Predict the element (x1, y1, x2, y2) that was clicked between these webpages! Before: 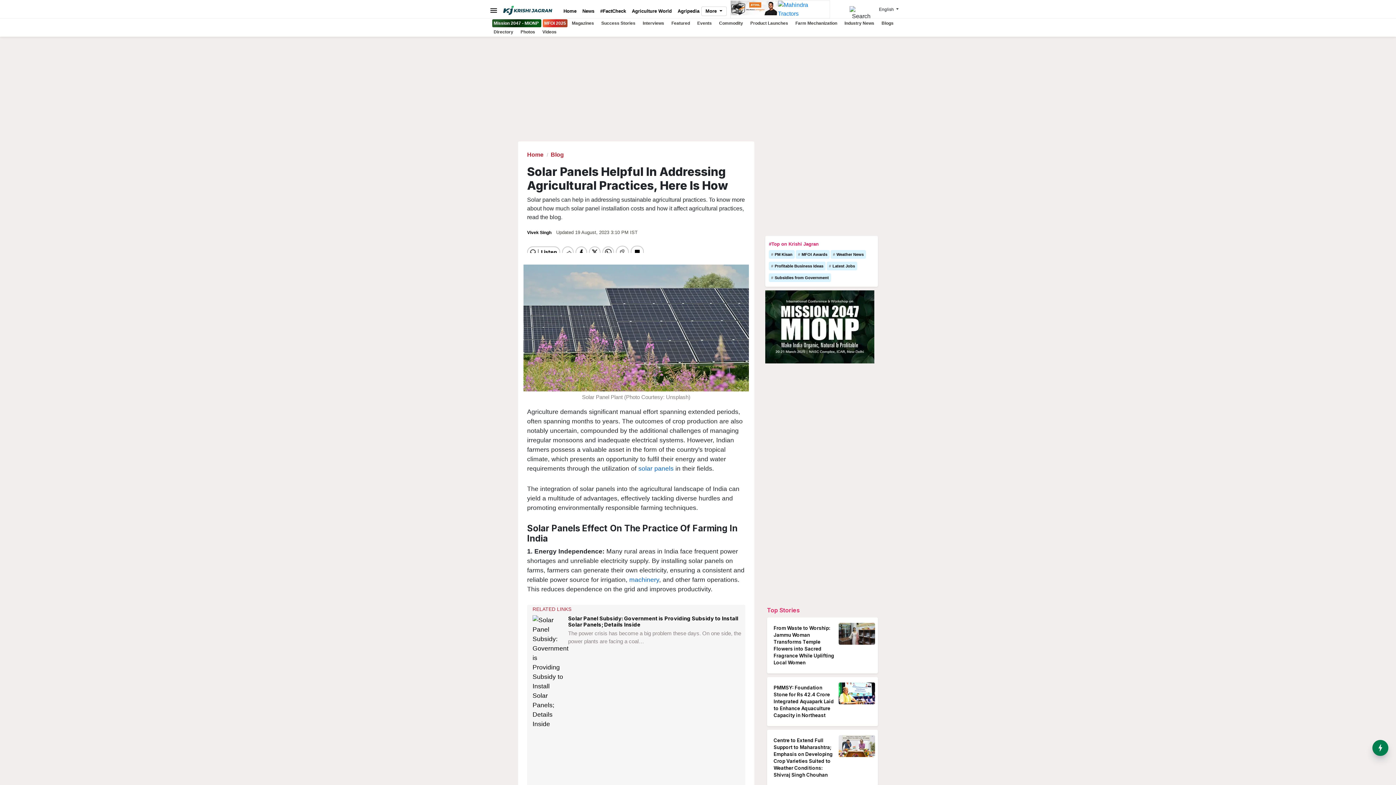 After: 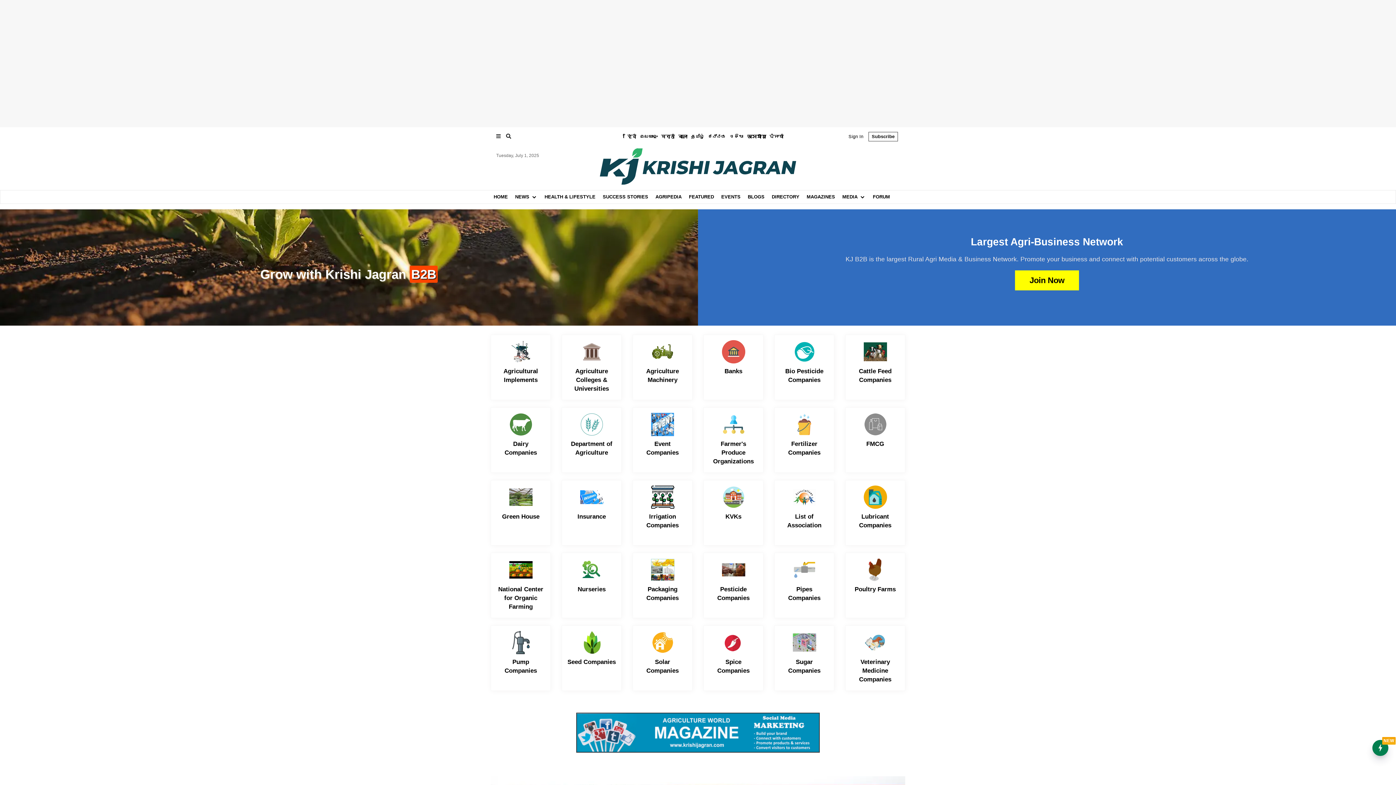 Action: bbox: (490, 29, 516, 34) label: Directory